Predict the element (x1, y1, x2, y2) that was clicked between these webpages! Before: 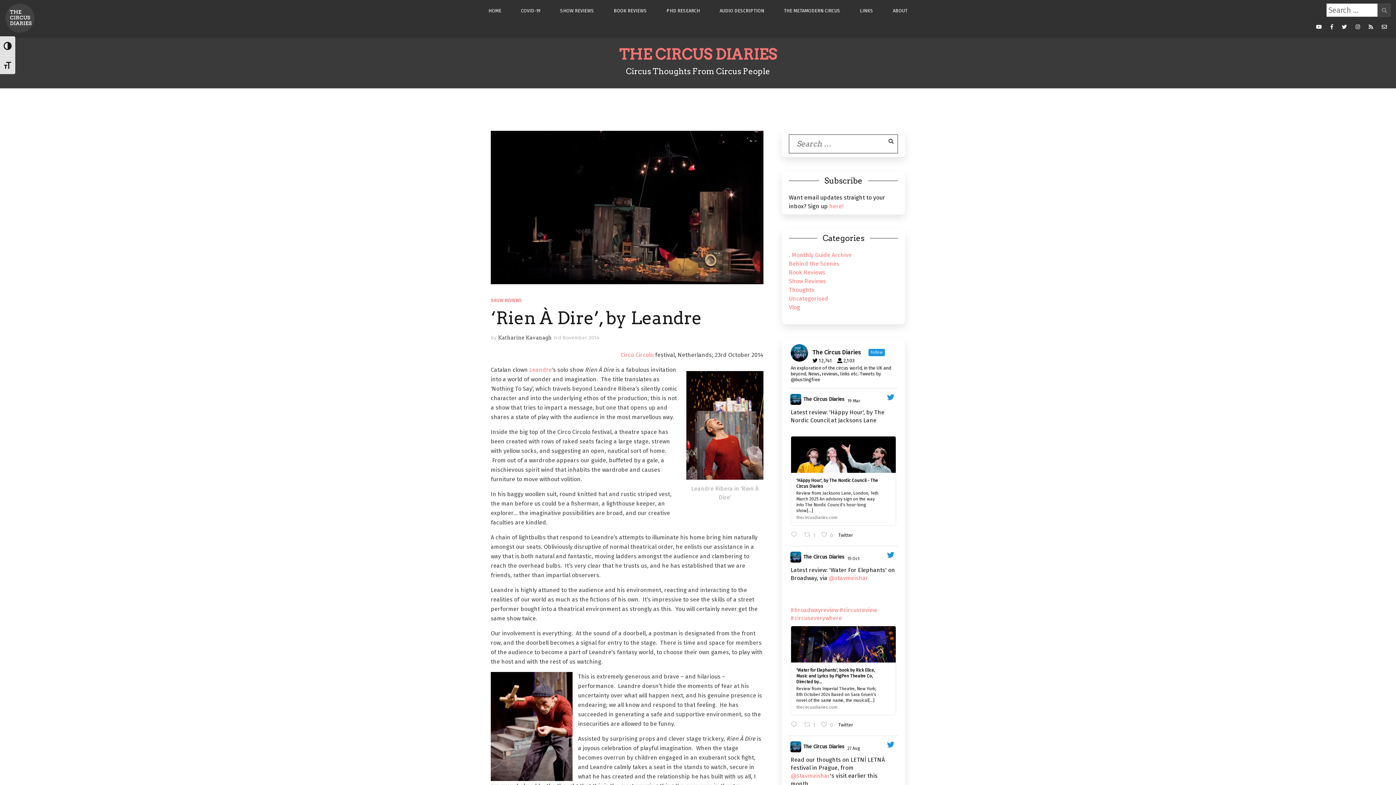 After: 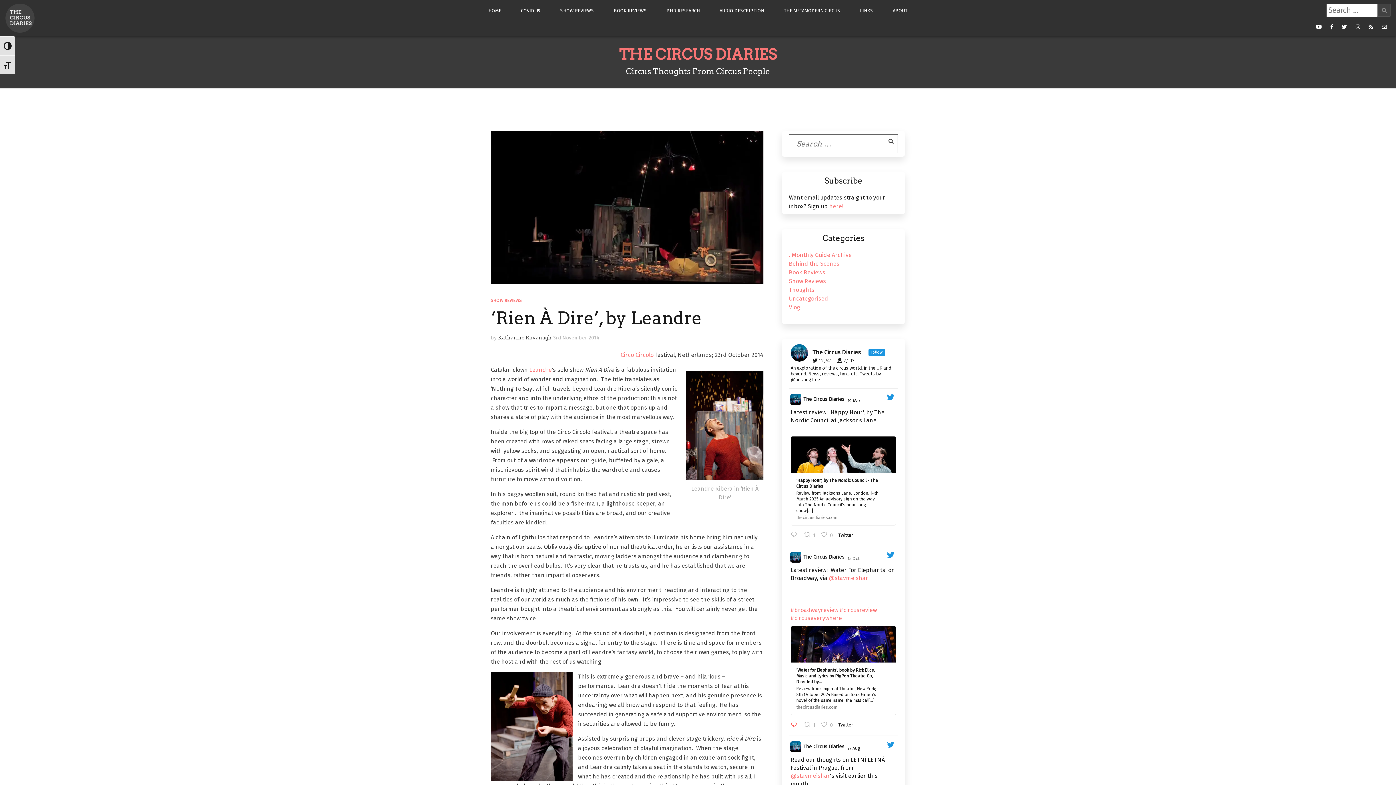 Action: label:  Reply on Twitter 1846136498963259482 bbox: (789, 720, 802, 730)